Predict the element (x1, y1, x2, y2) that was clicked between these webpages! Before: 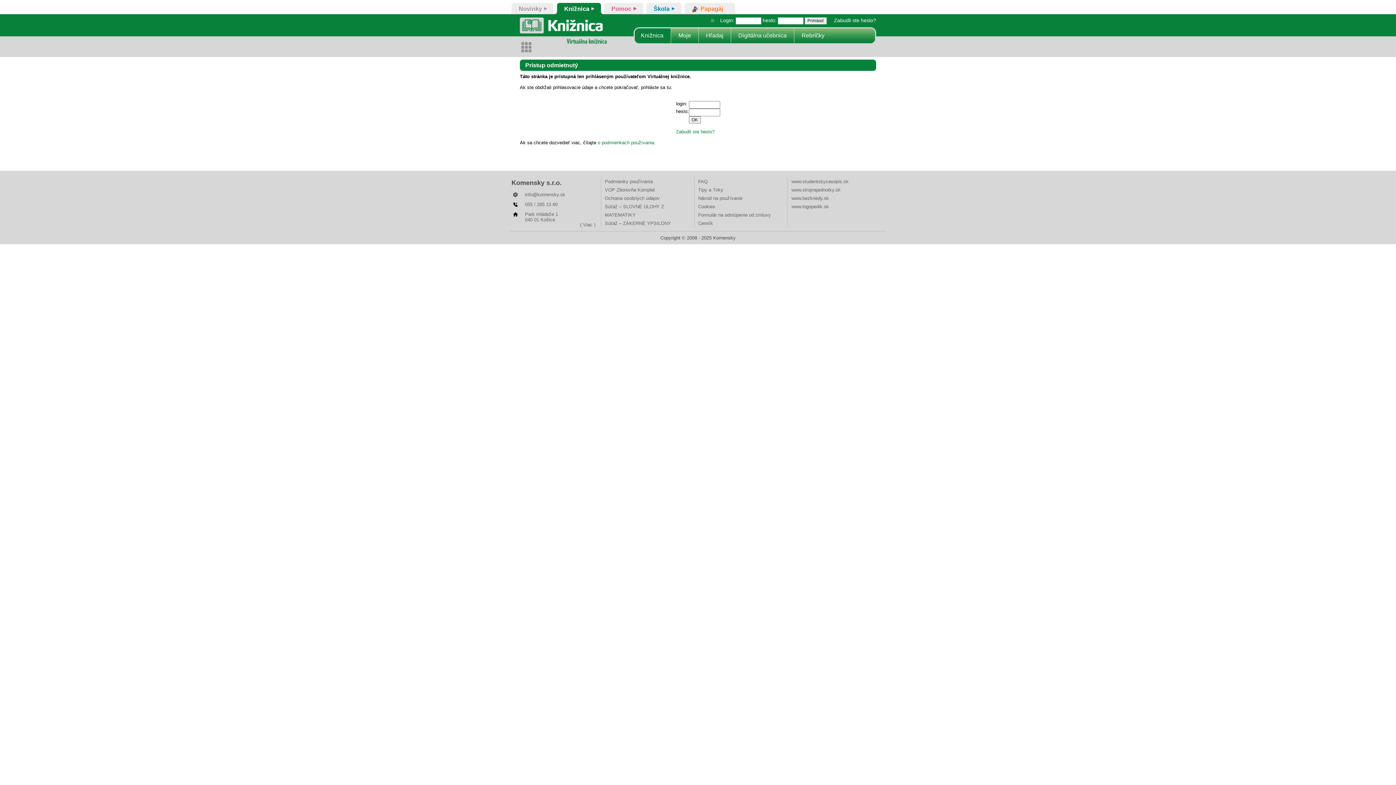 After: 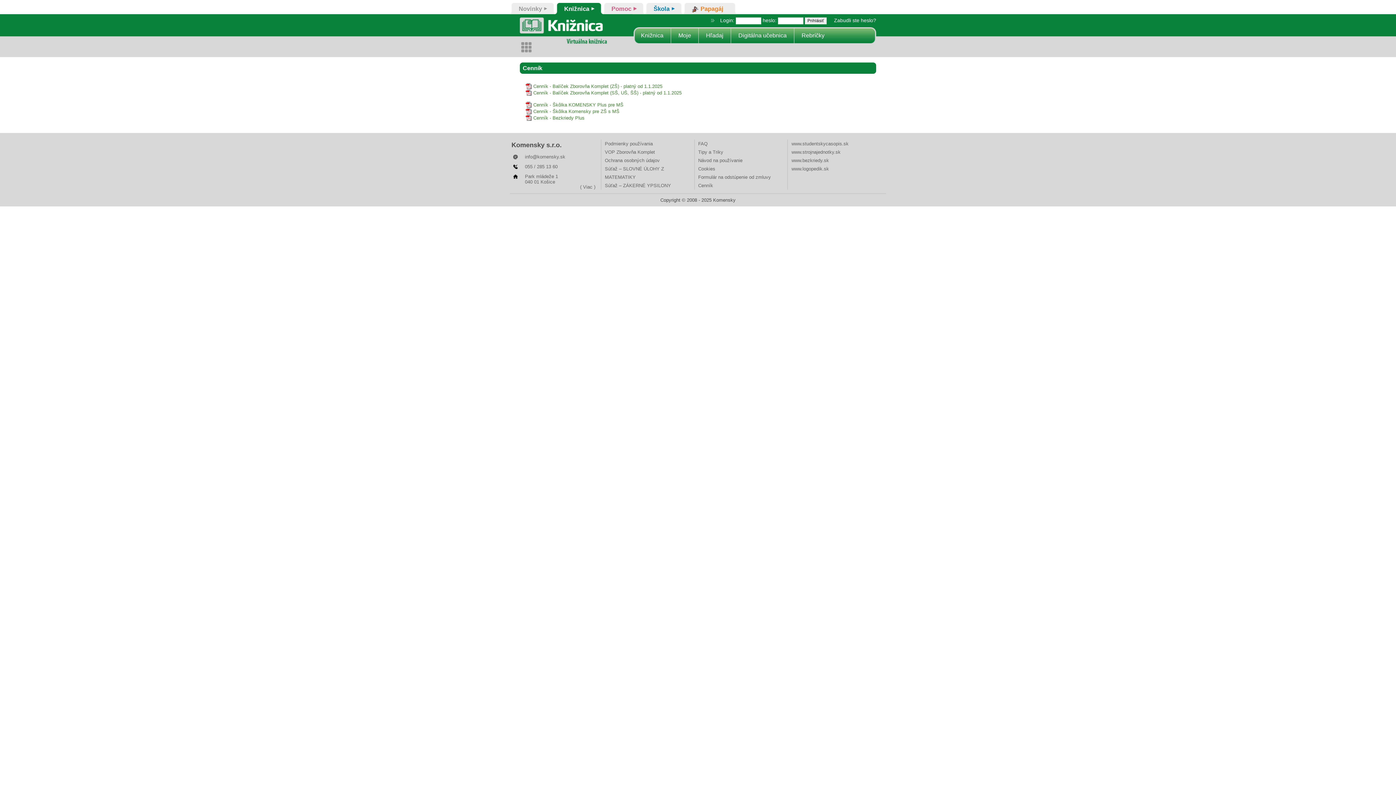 Action: bbox: (698, 220, 713, 226) label: Cenník